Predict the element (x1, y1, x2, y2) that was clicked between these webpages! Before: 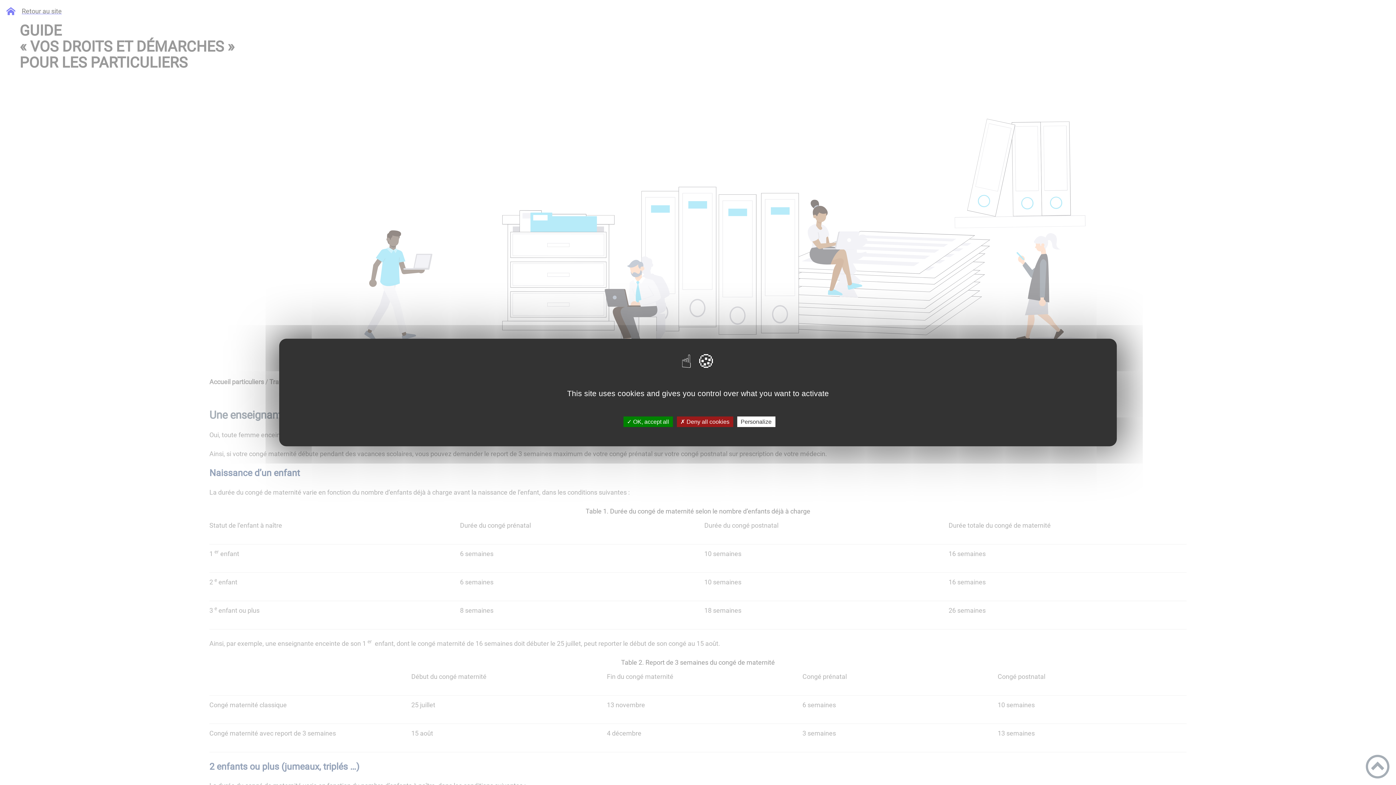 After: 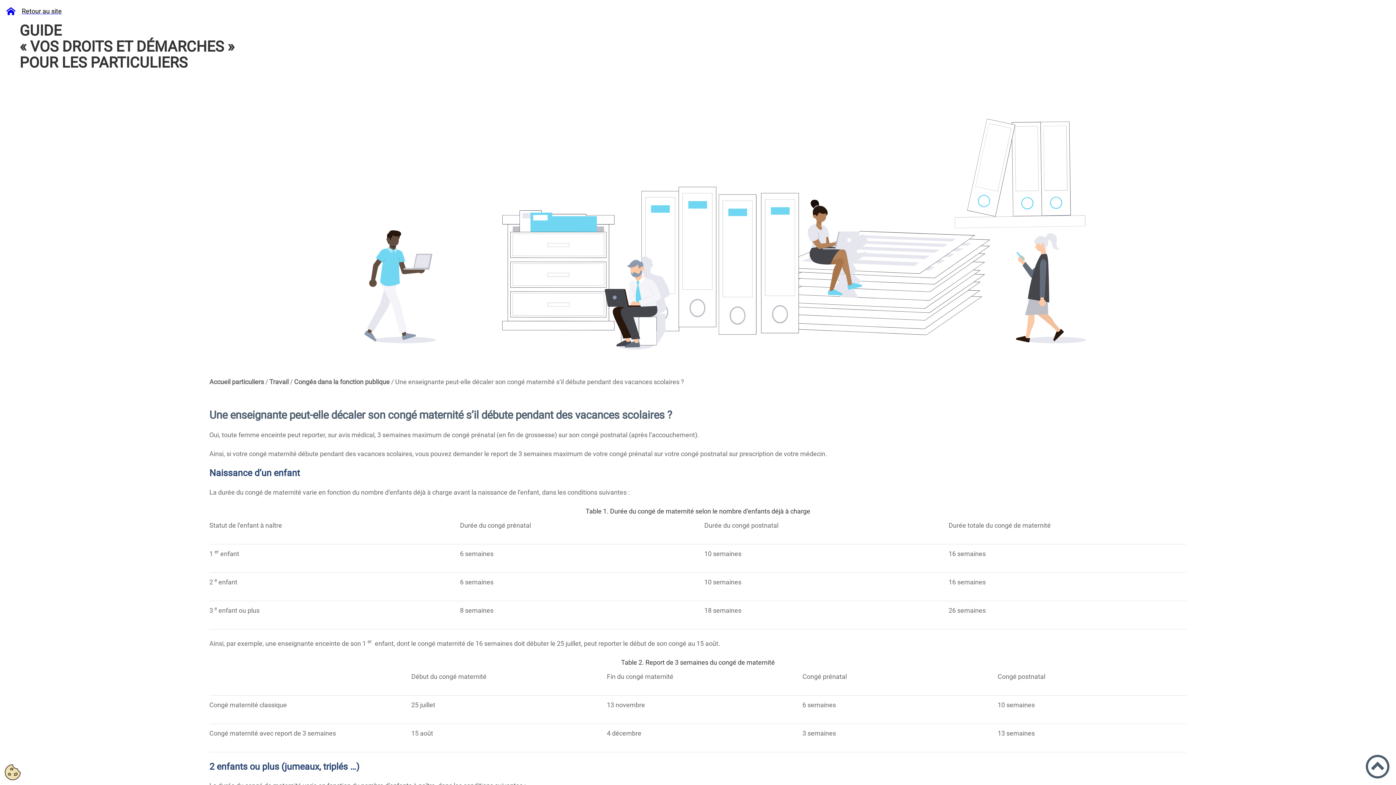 Action: label: ✗ Deny all cookies bbox: (676, 416, 733, 427)